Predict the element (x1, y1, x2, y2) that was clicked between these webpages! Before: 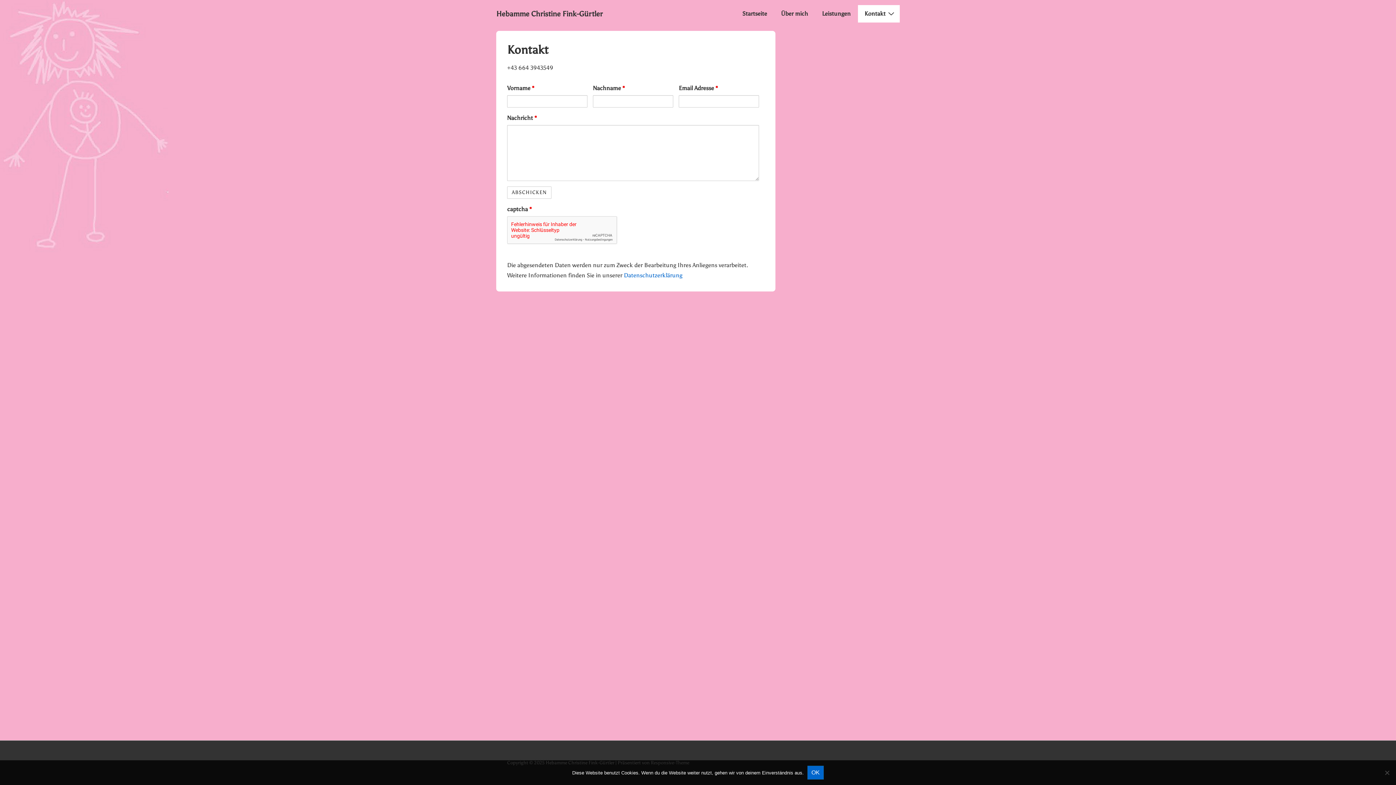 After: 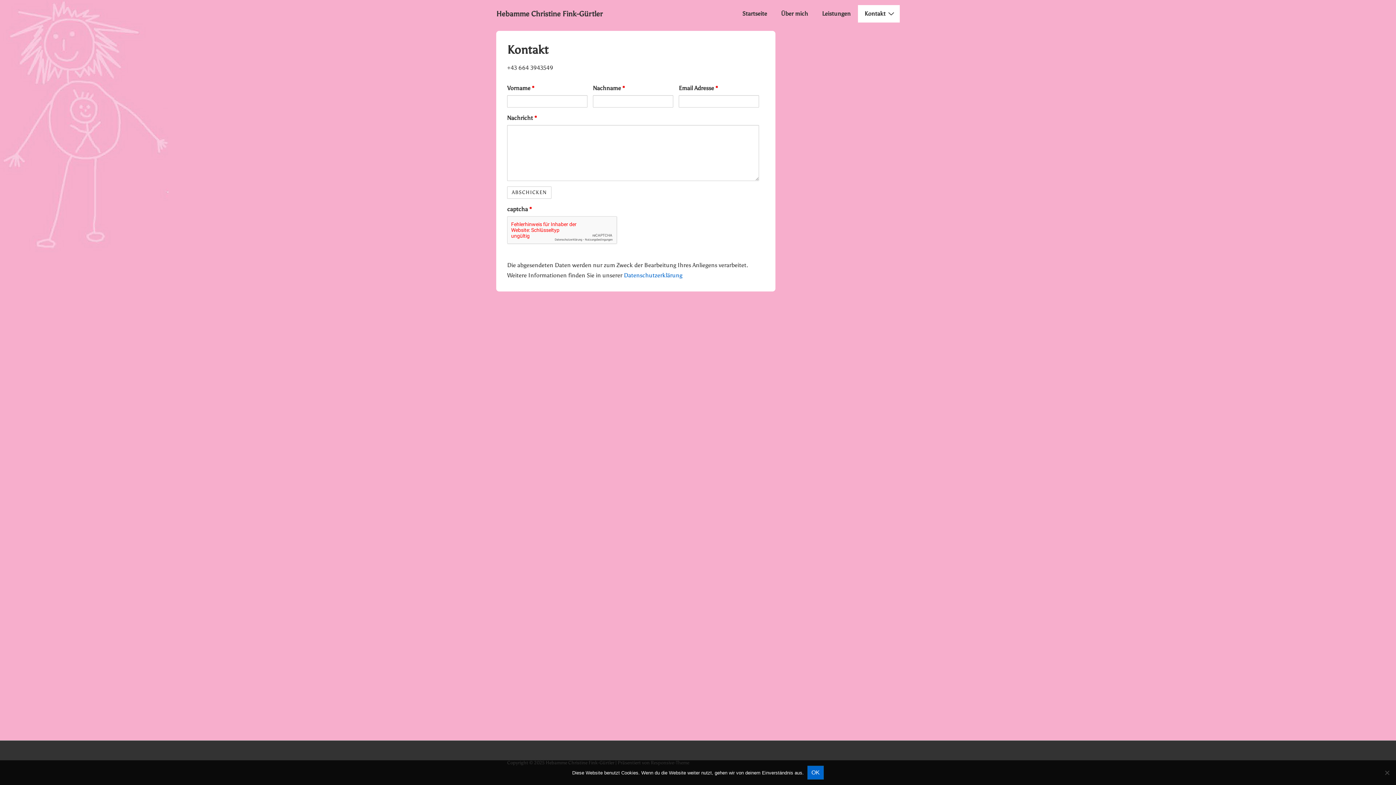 Action: label: Kontakt bbox: (858, 5, 900, 22)